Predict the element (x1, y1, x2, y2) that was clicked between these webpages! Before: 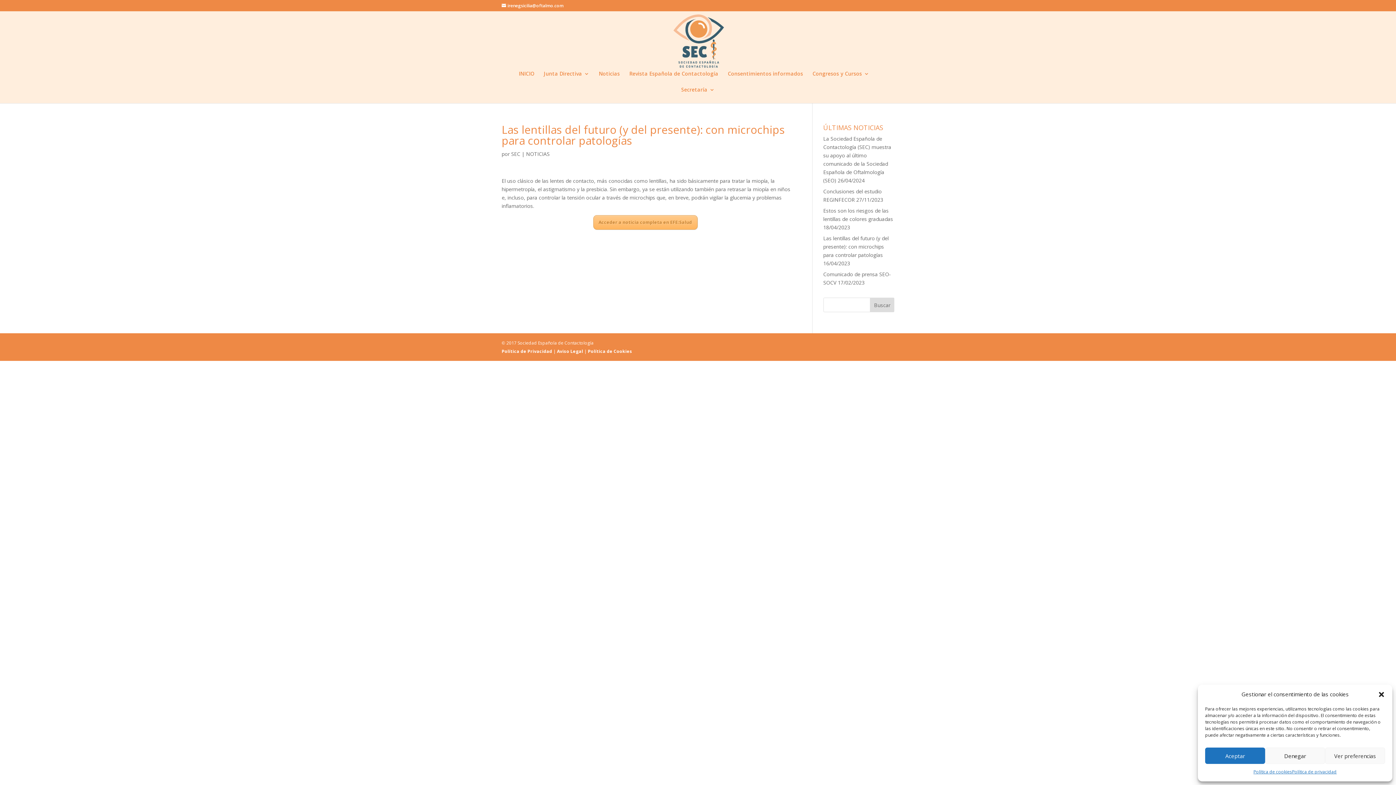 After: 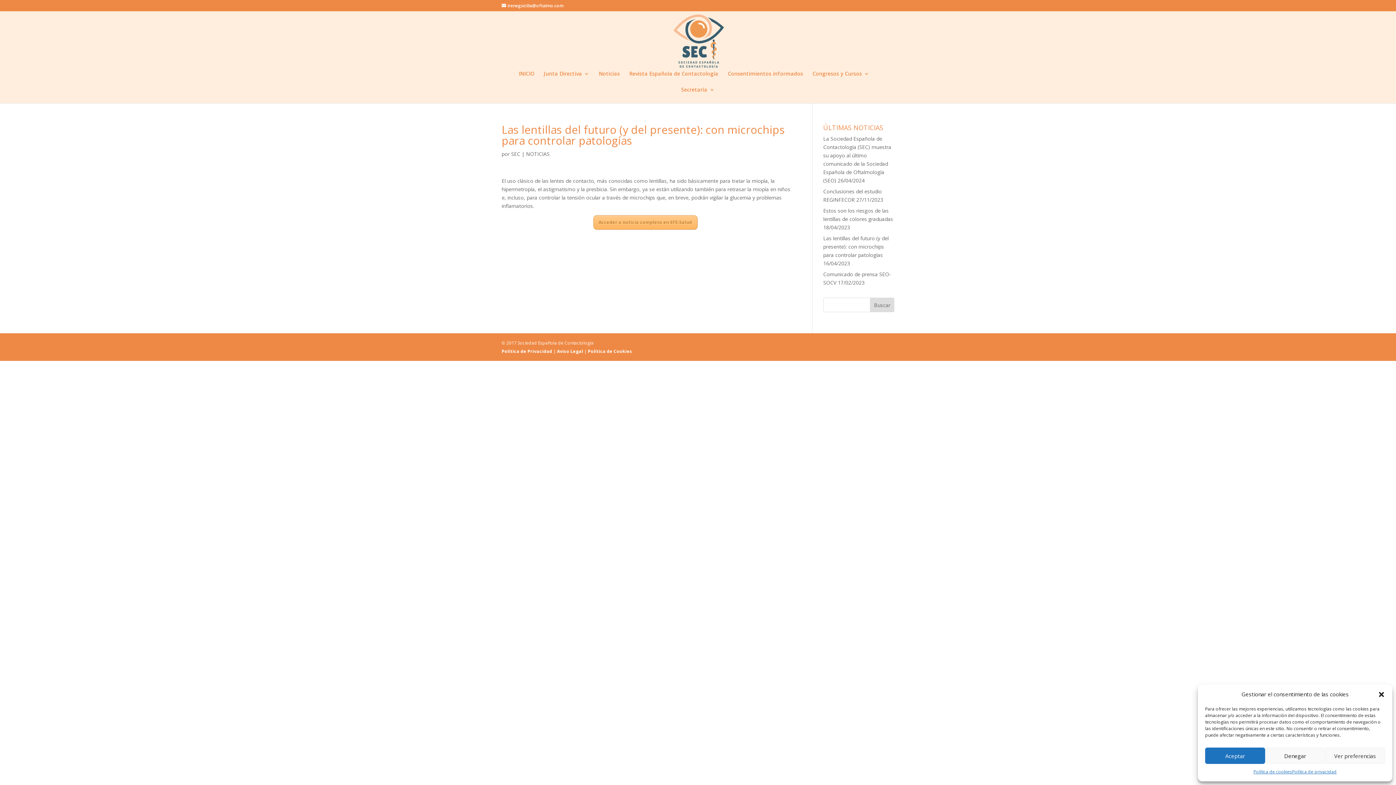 Action: bbox: (823, 234, 888, 258) label: Las lentillas del futuro (y del presente): con microchips para controlar patologías